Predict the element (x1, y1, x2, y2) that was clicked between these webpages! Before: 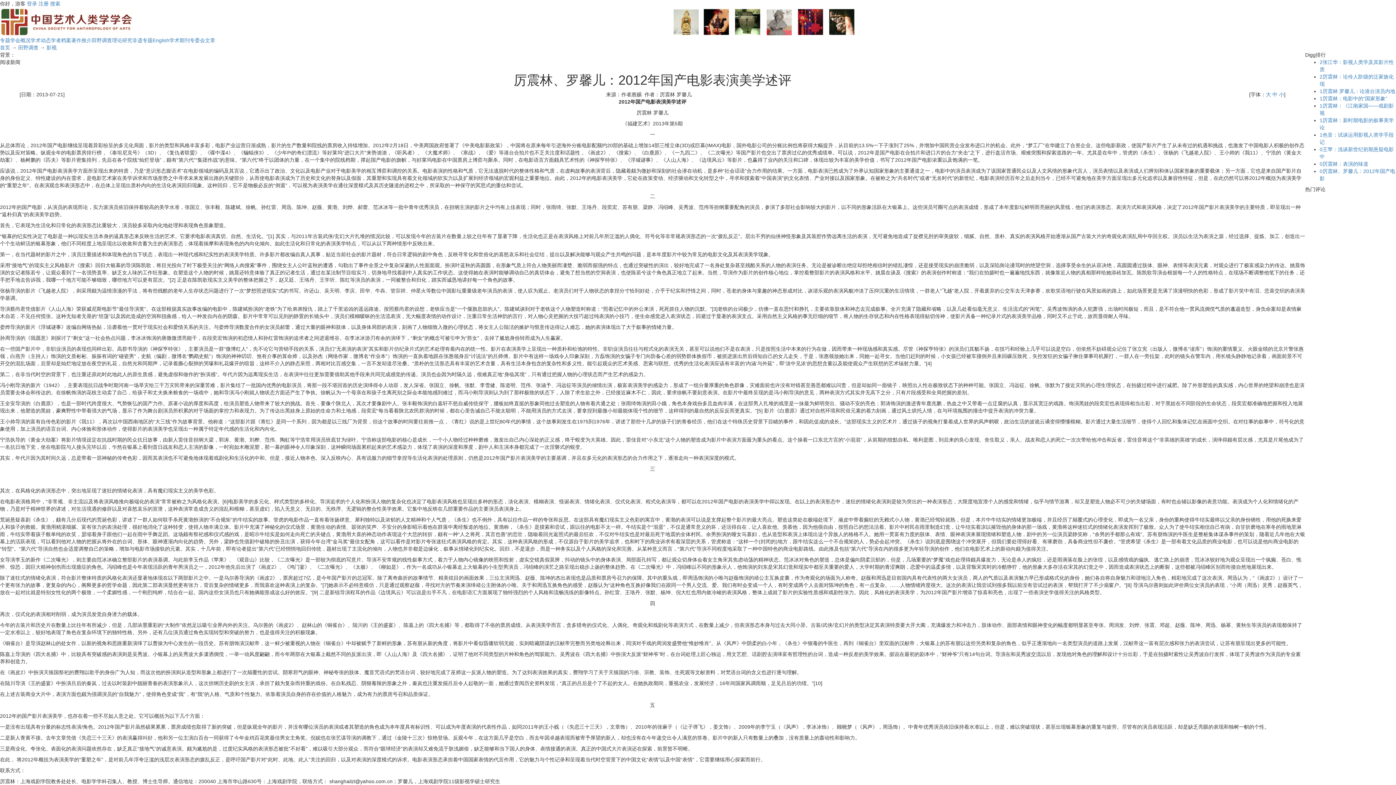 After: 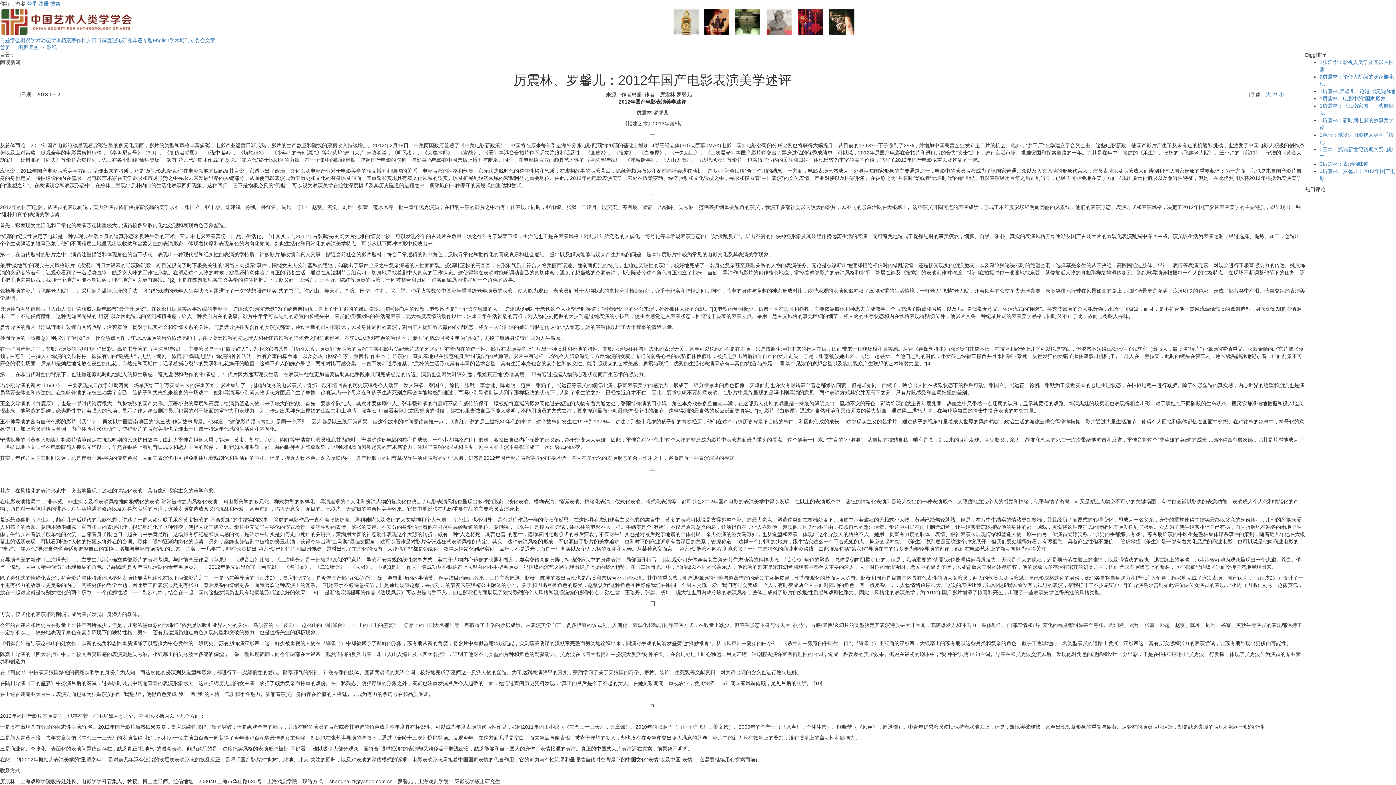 Action: label: 中 bbox: (1272, 91, 1277, 97)